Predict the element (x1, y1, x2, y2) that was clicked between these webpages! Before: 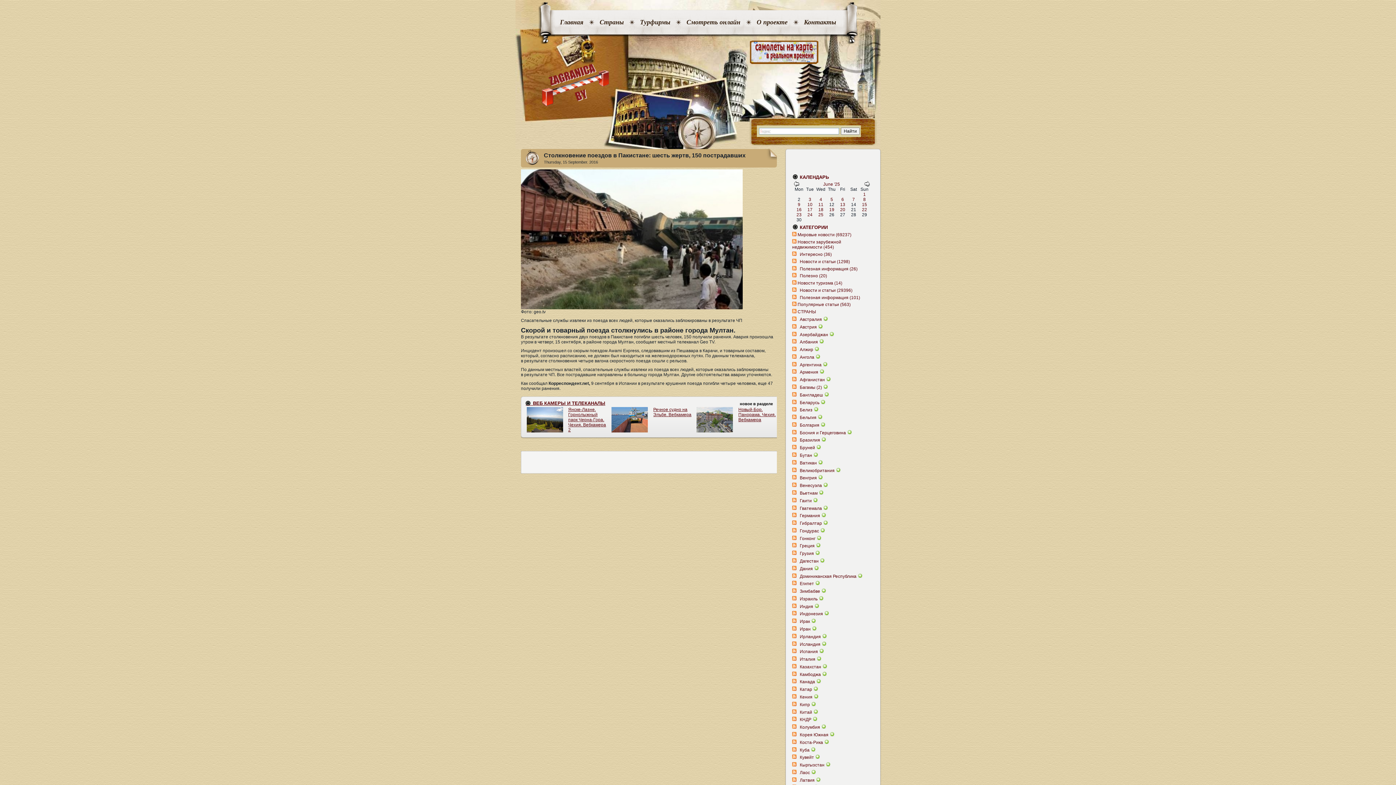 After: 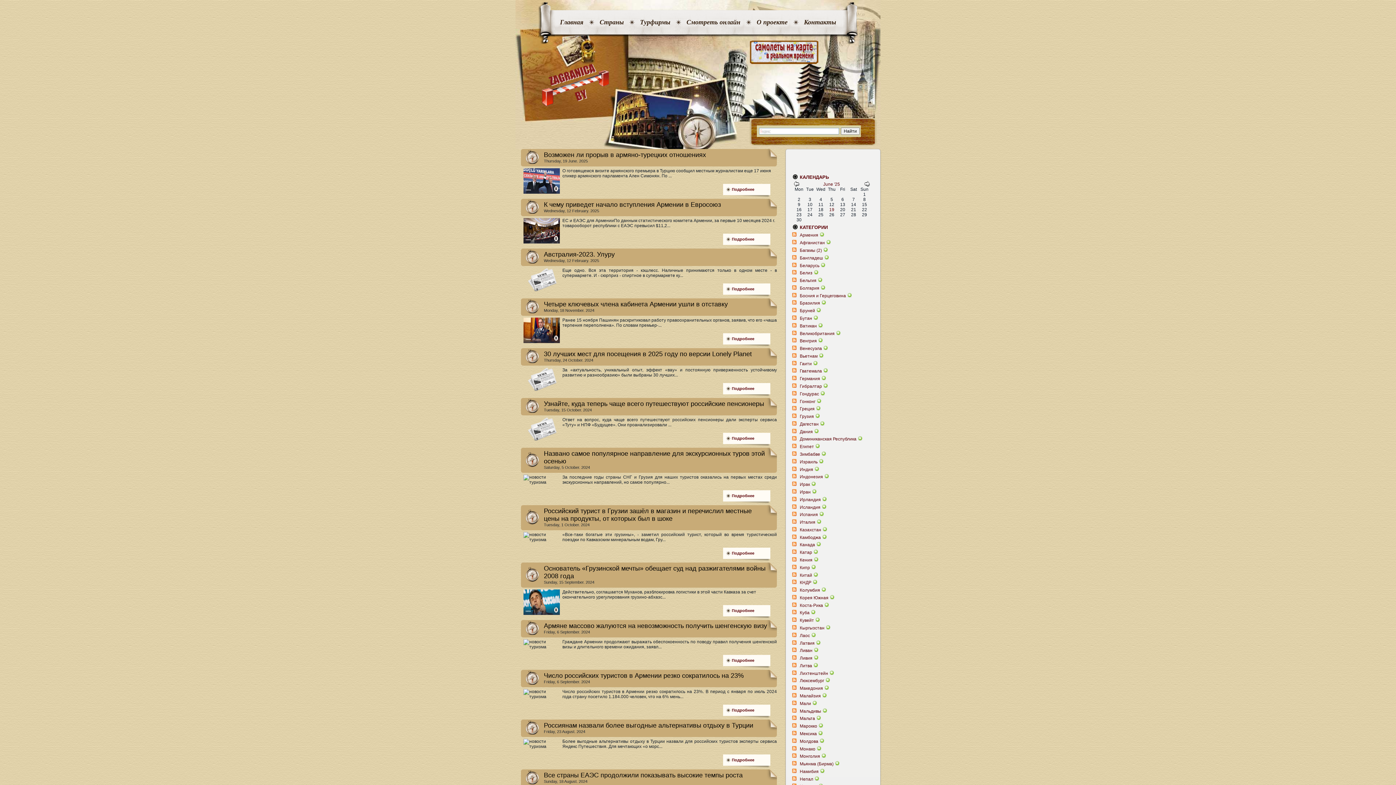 Action: bbox: (797, 369, 818, 375) label: Армения